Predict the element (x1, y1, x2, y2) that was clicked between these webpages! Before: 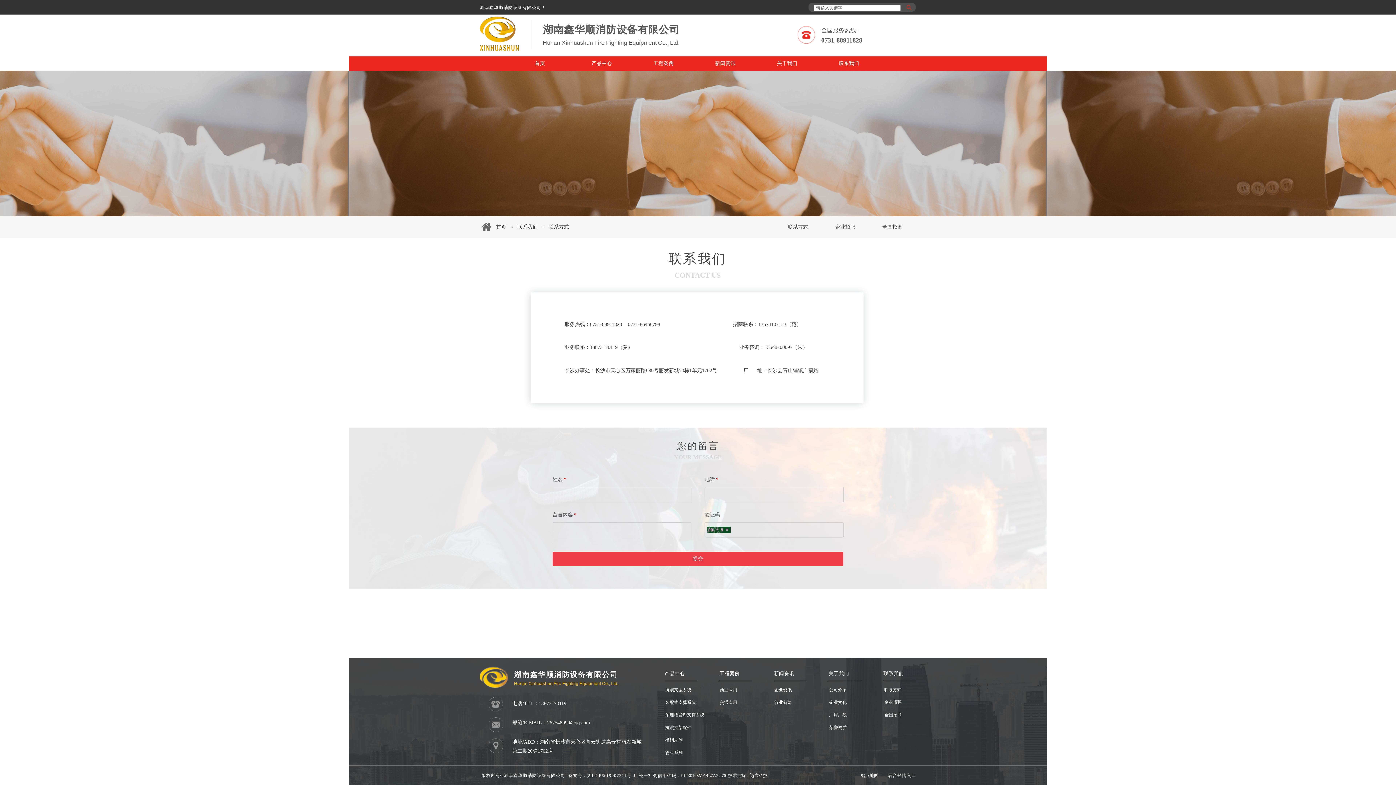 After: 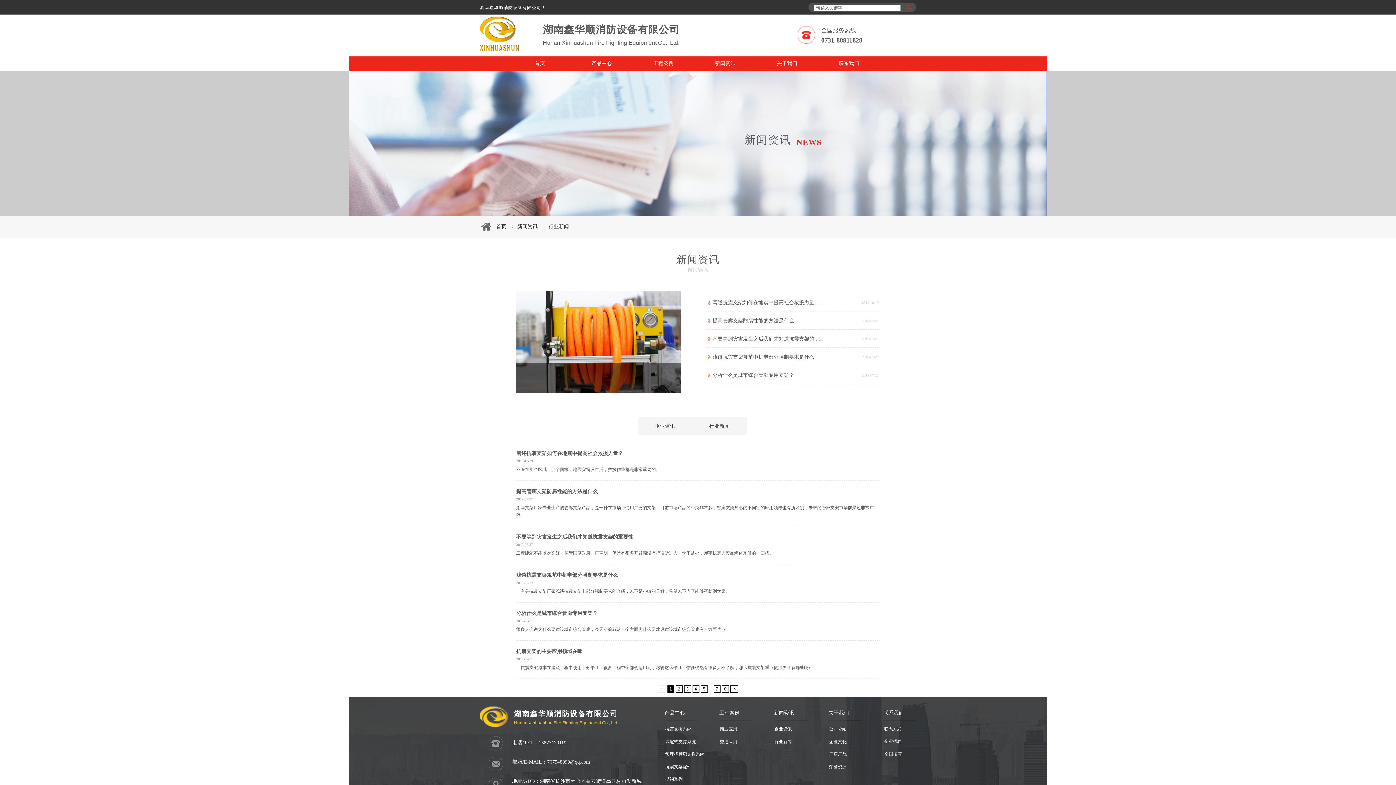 Action: label: 行业新闻 bbox: (774, 700, 792, 705)